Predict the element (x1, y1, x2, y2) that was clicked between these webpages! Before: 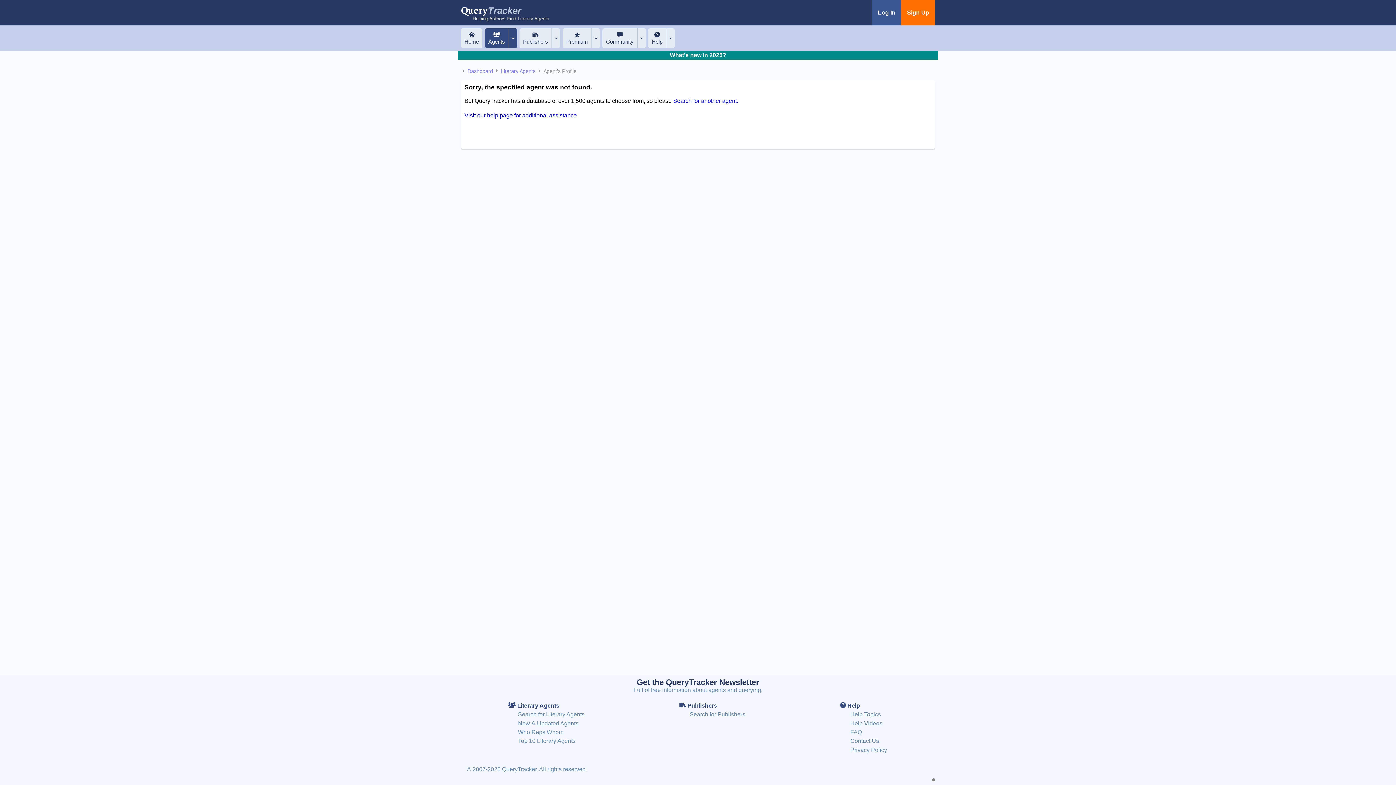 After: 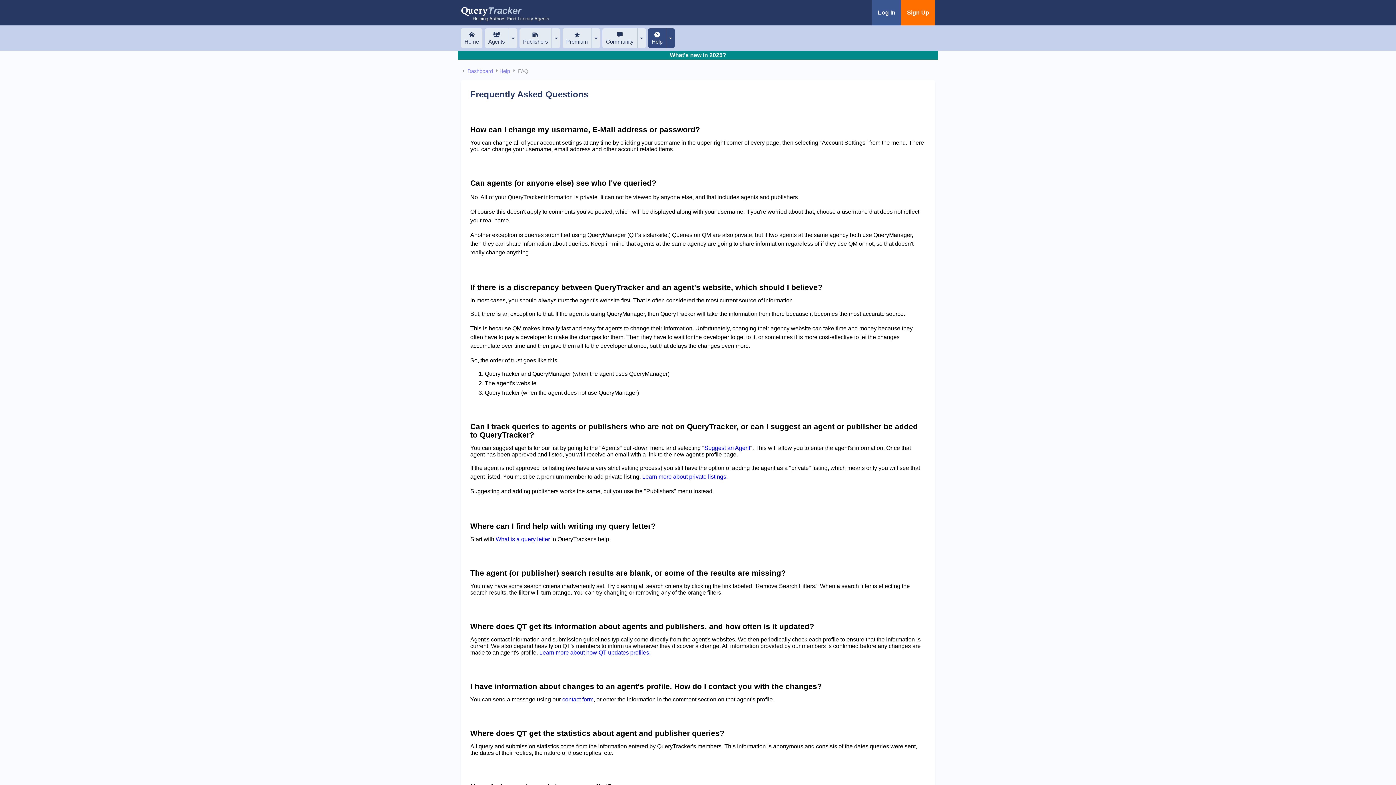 Action: label: FAQ bbox: (850, 729, 862, 735)